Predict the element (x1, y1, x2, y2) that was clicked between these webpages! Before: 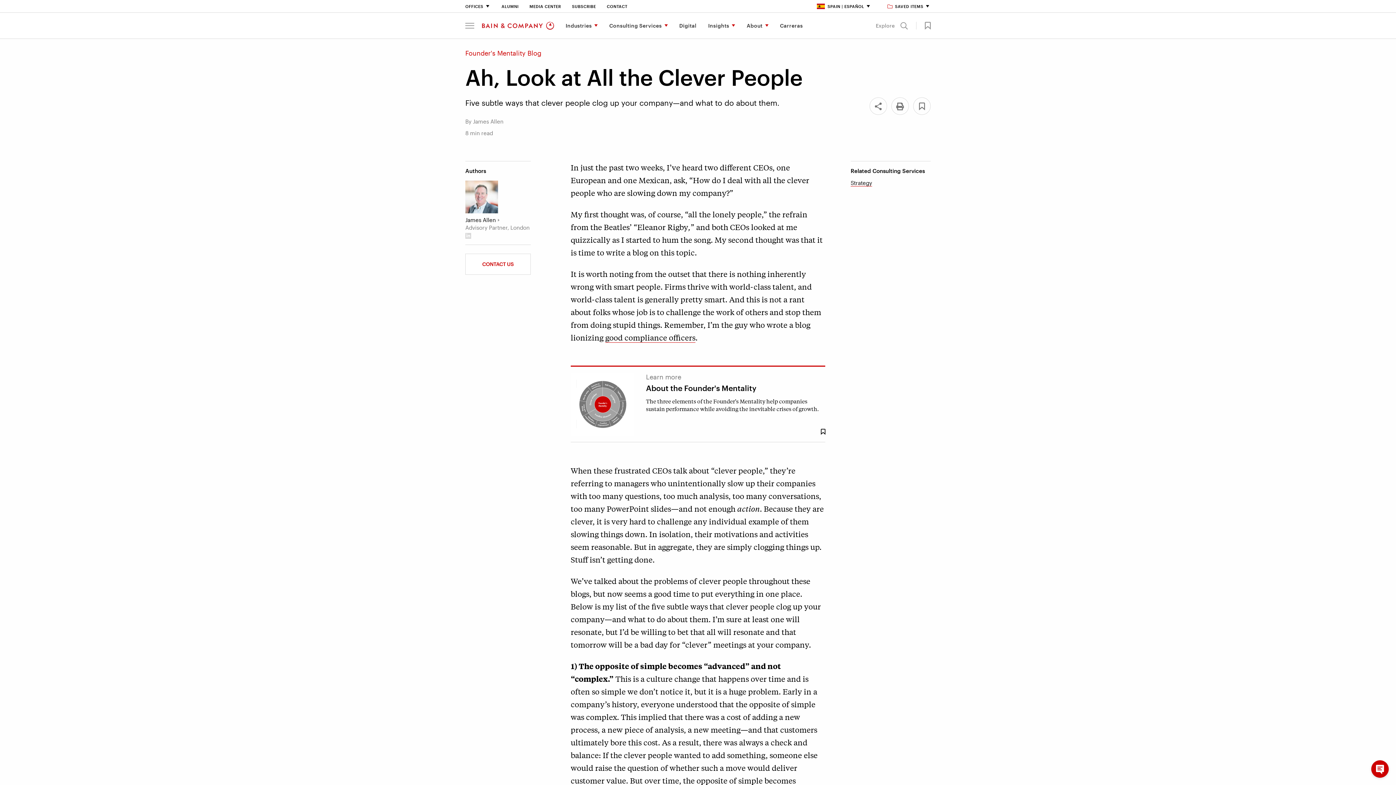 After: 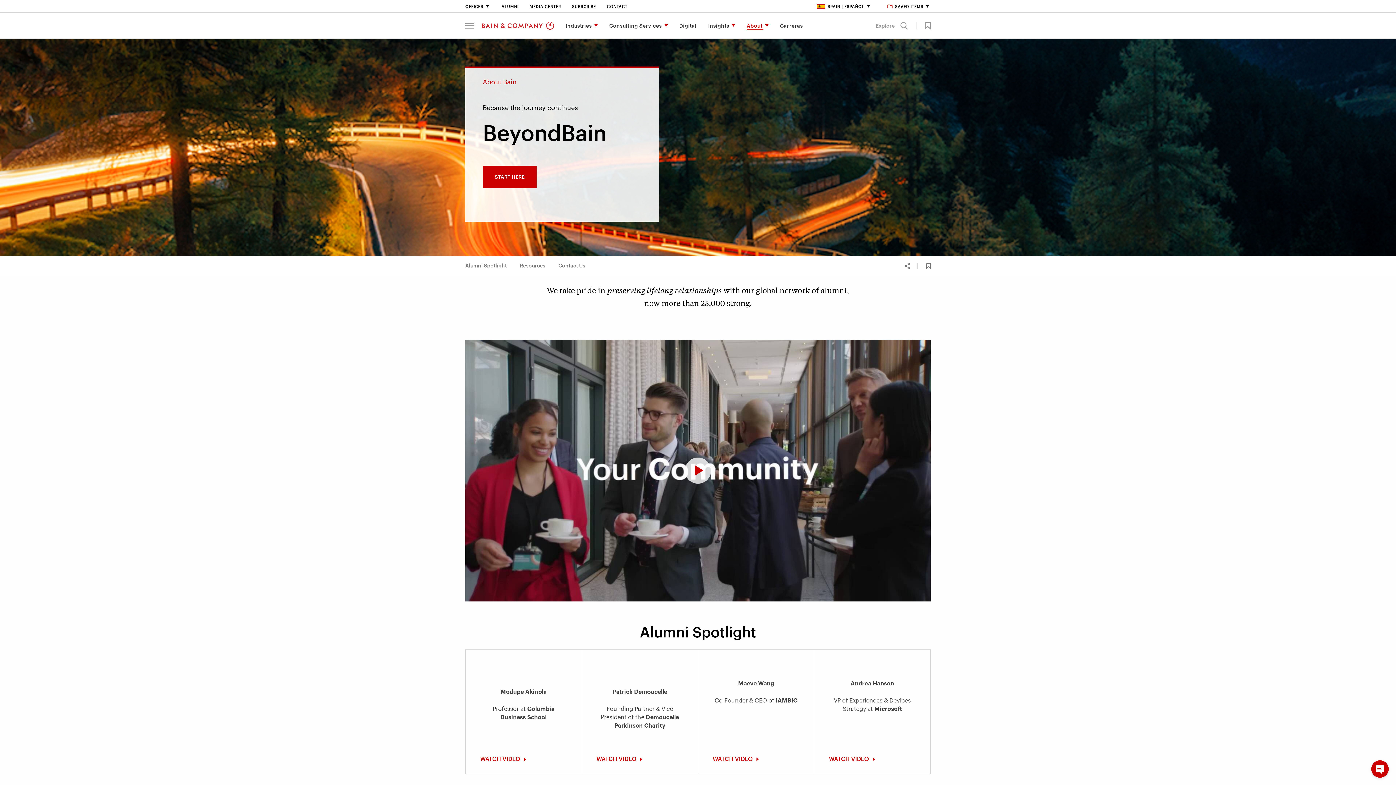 Action: bbox: (501, 4, 518, 8) label: Alumni